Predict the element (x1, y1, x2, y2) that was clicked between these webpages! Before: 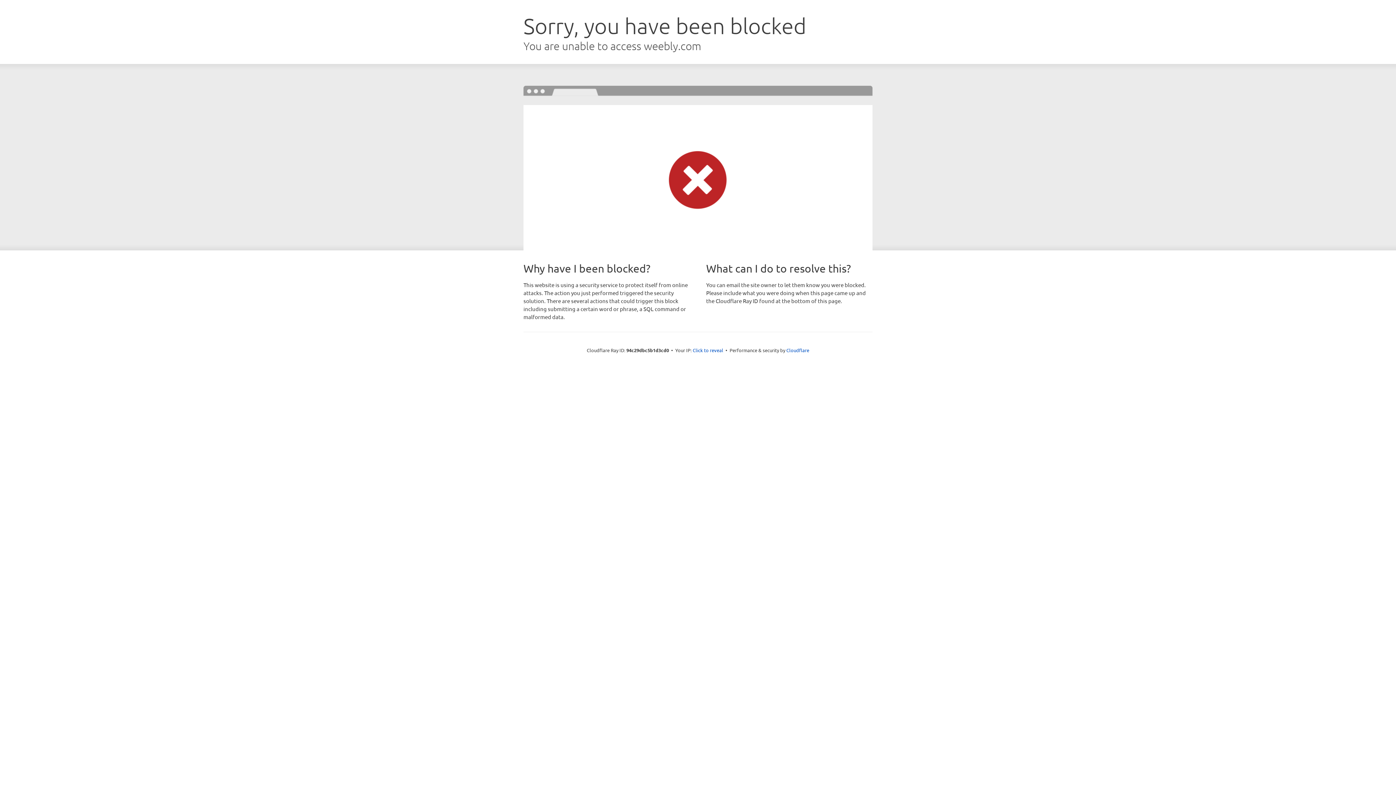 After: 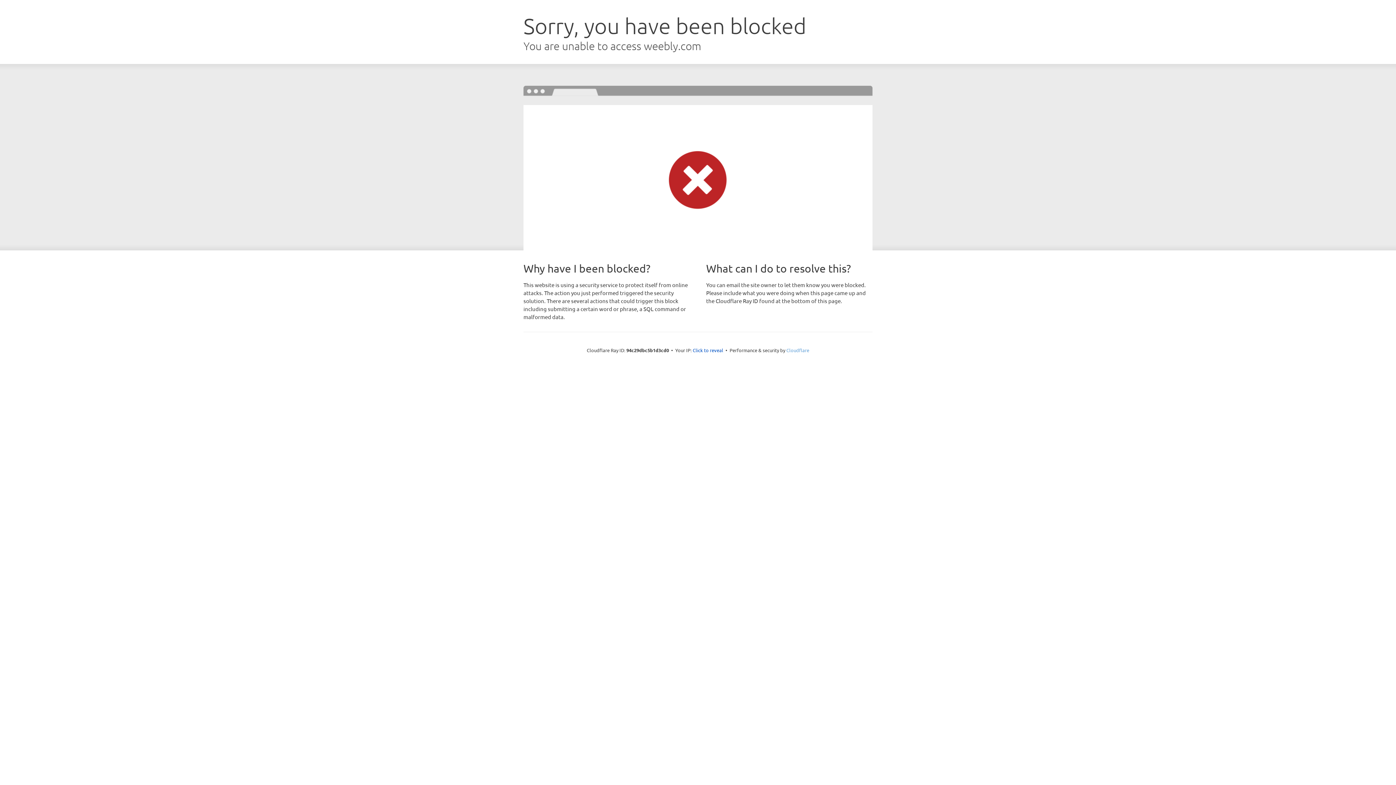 Action: bbox: (786, 347, 809, 353) label: Cloudflare